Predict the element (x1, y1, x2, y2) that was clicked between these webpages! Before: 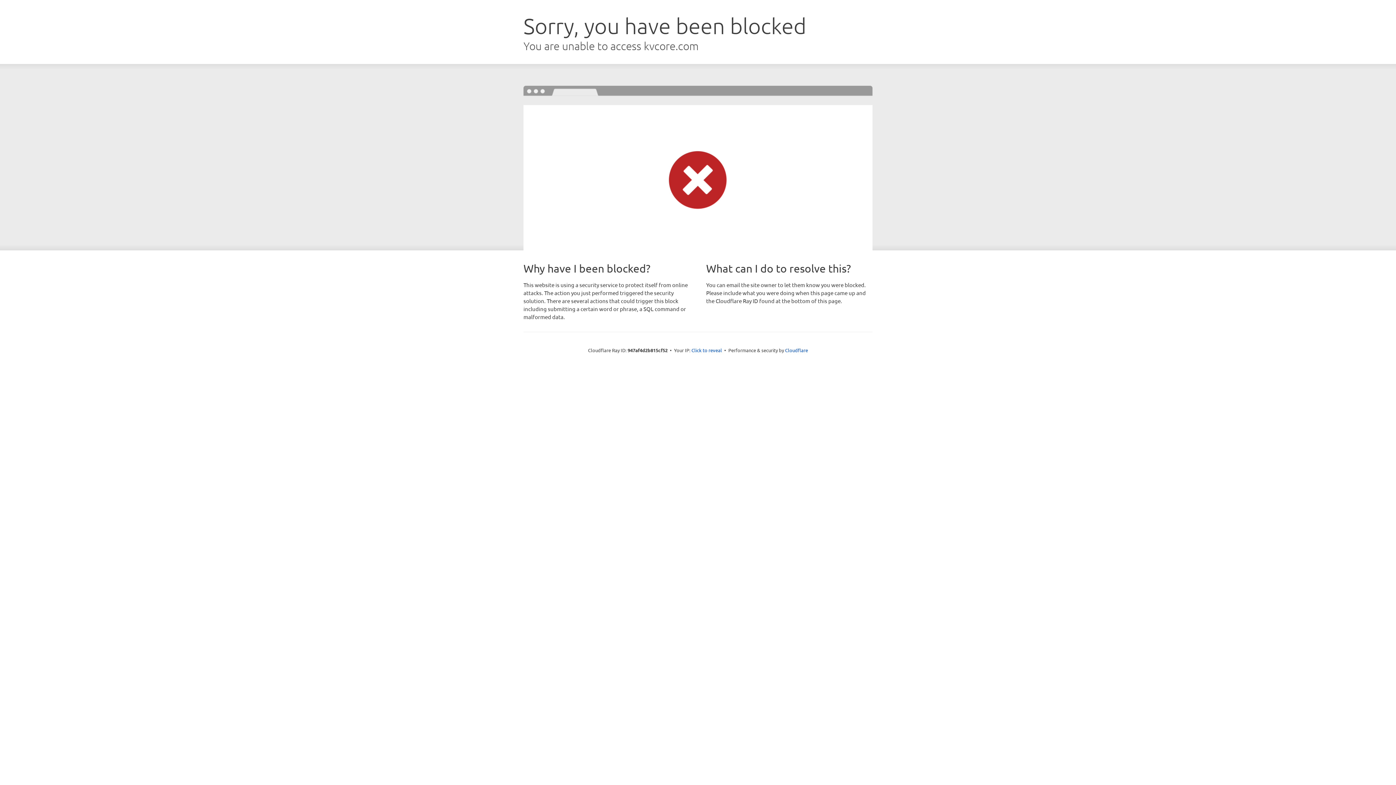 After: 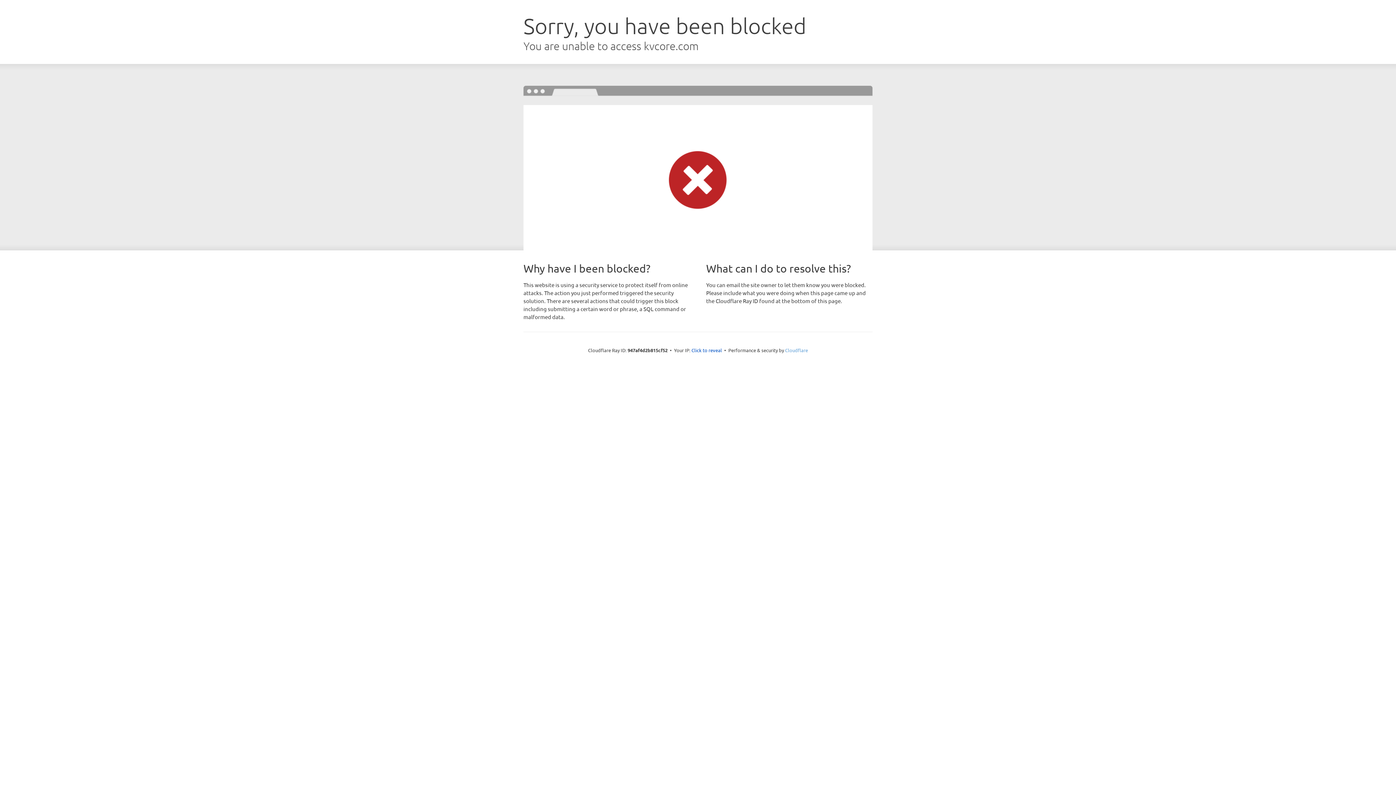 Action: bbox: (785, 347, 808, 353) label: Cloudflare